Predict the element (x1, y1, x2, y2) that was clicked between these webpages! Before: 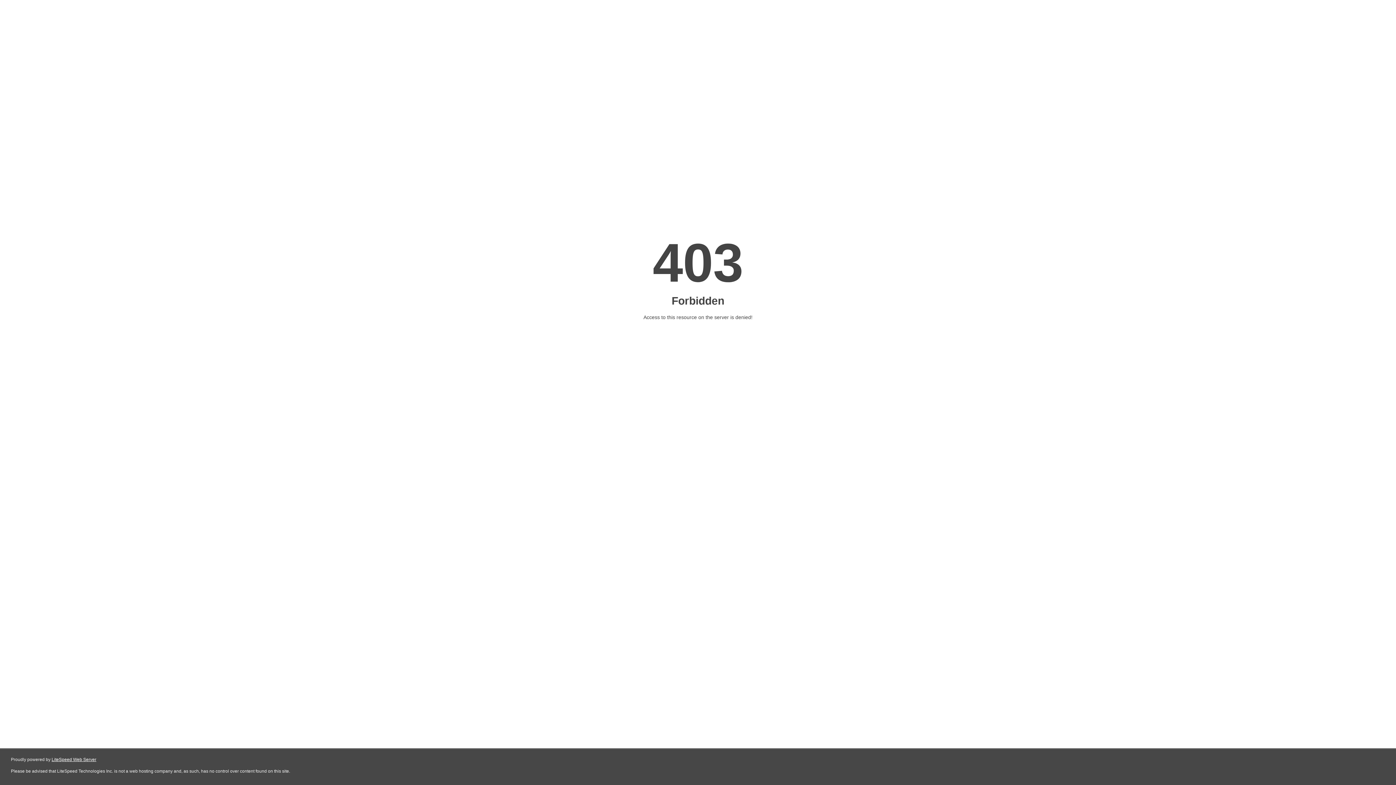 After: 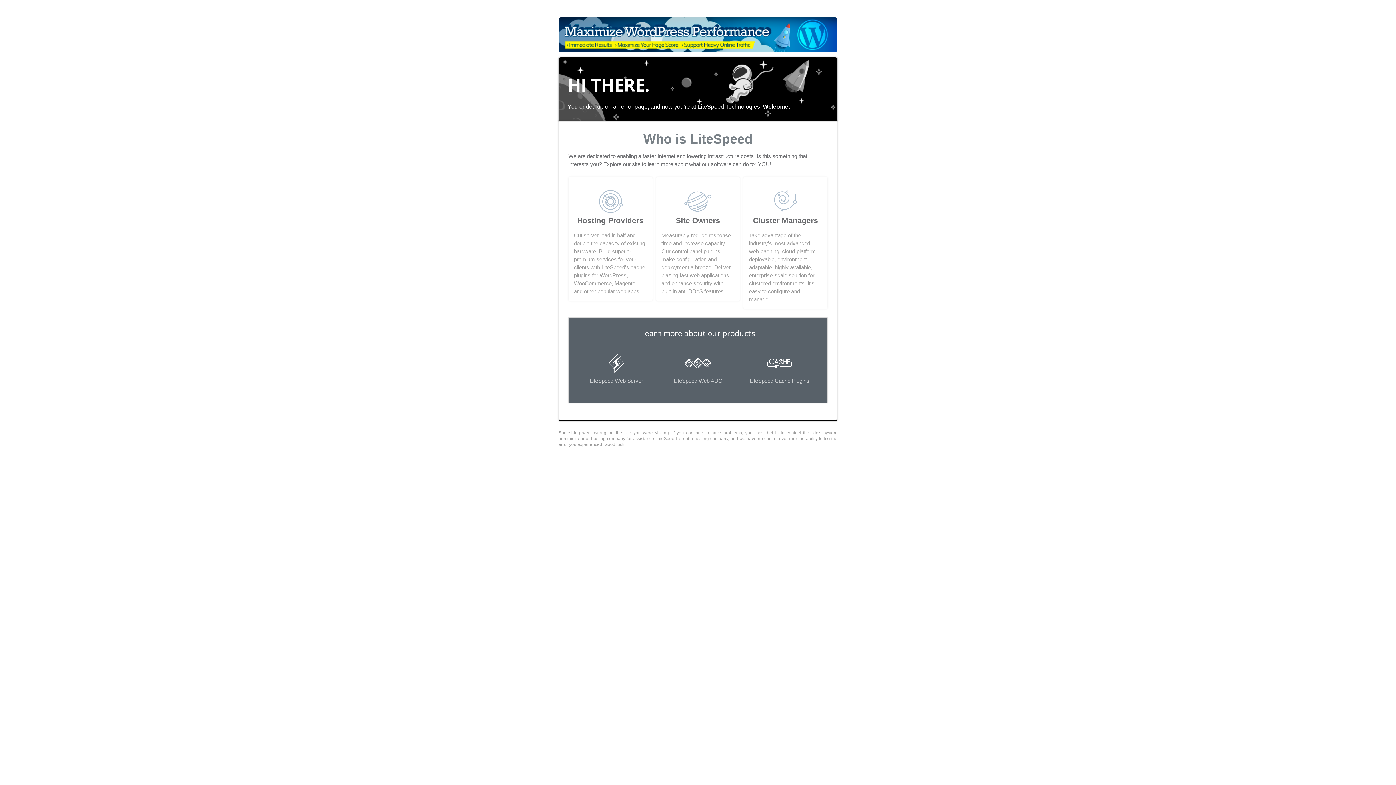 Action: label: LiteSpeed Web Server bbox: (51, 757, 96, 762)